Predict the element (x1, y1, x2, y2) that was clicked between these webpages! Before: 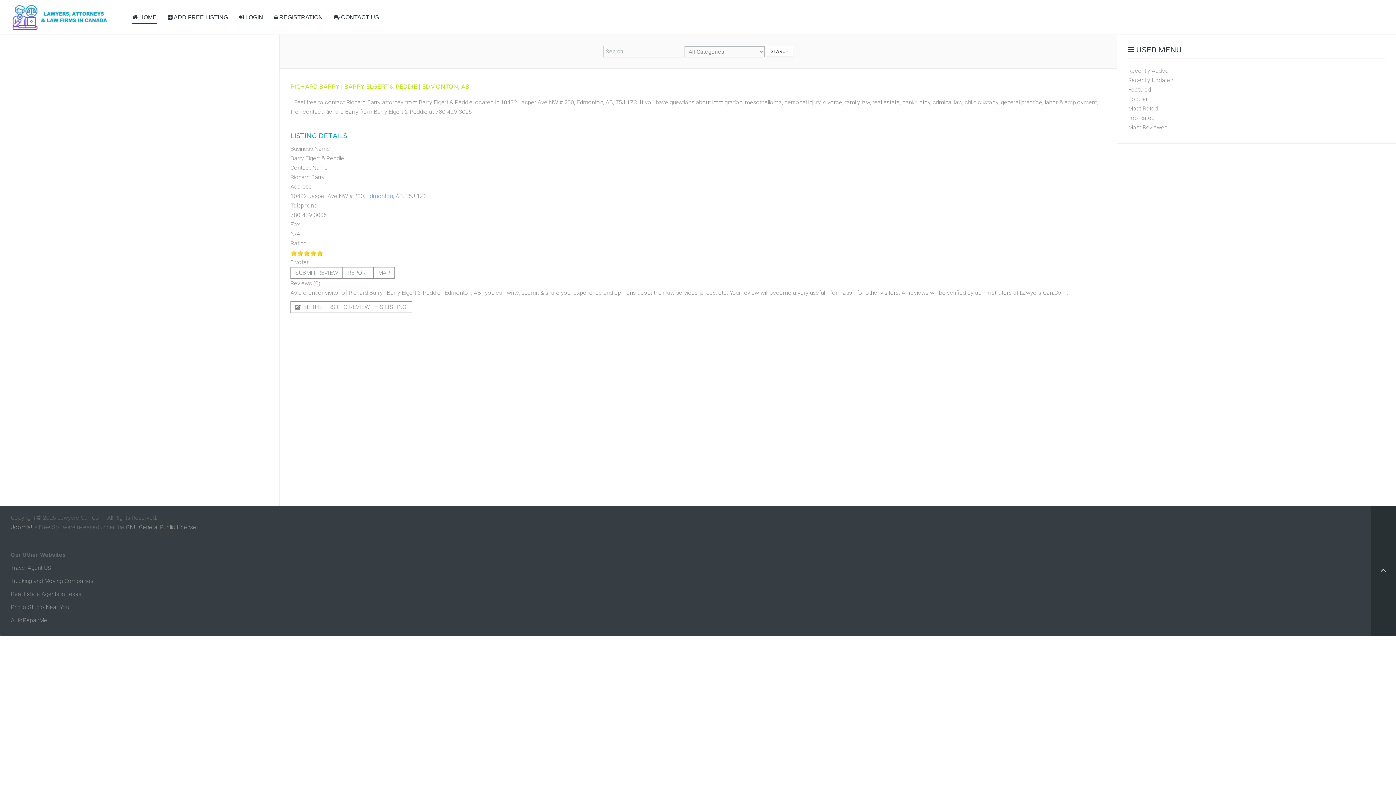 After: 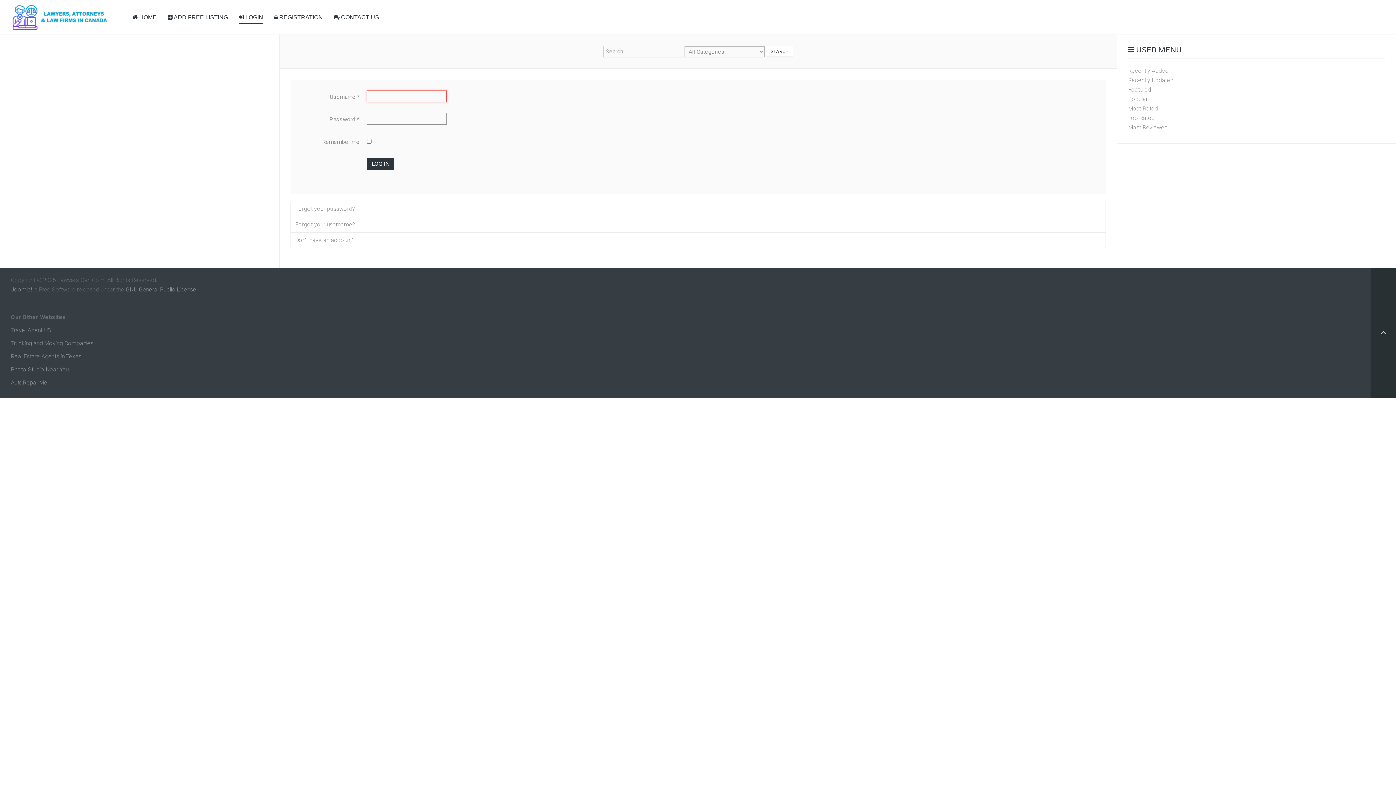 Action: label:  LOGIN bbox: (238, 0, 263, 34)